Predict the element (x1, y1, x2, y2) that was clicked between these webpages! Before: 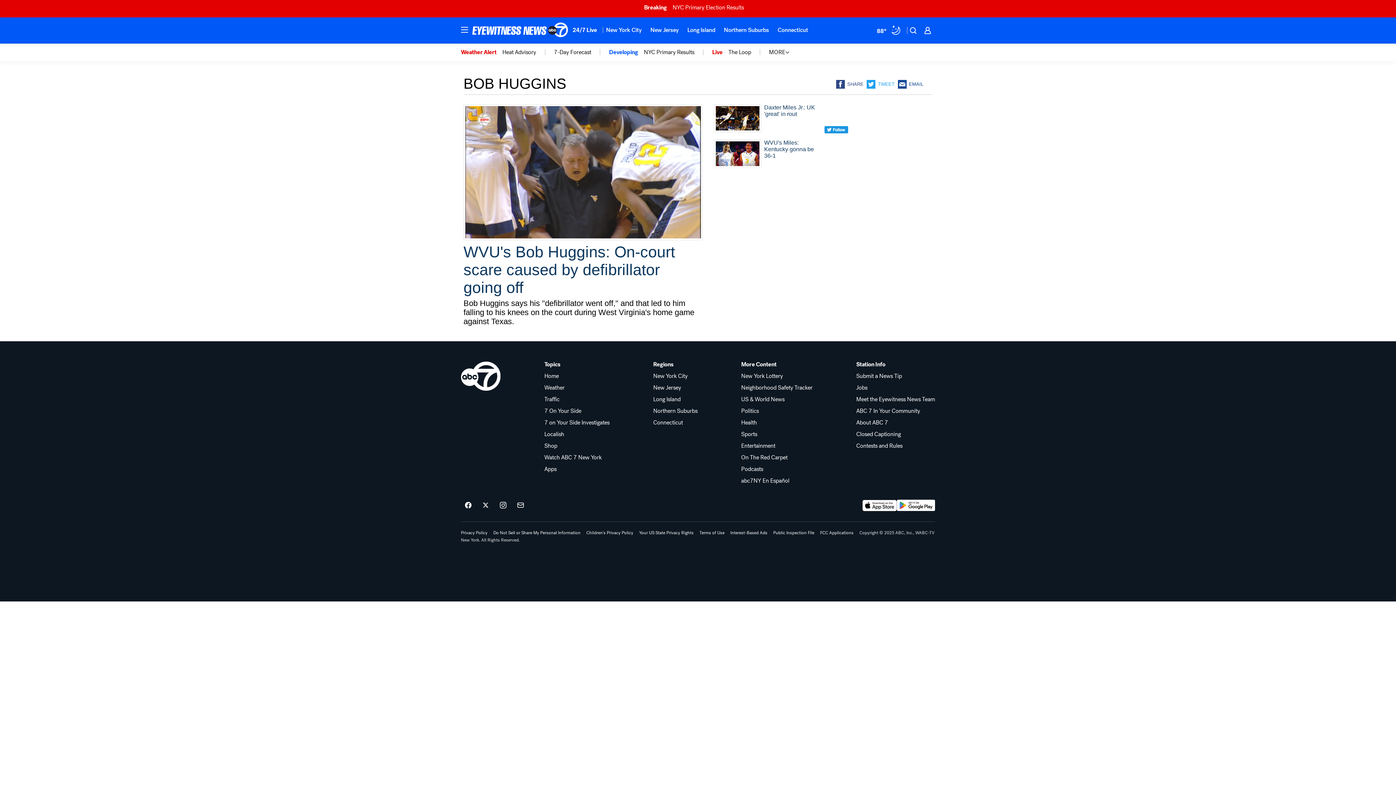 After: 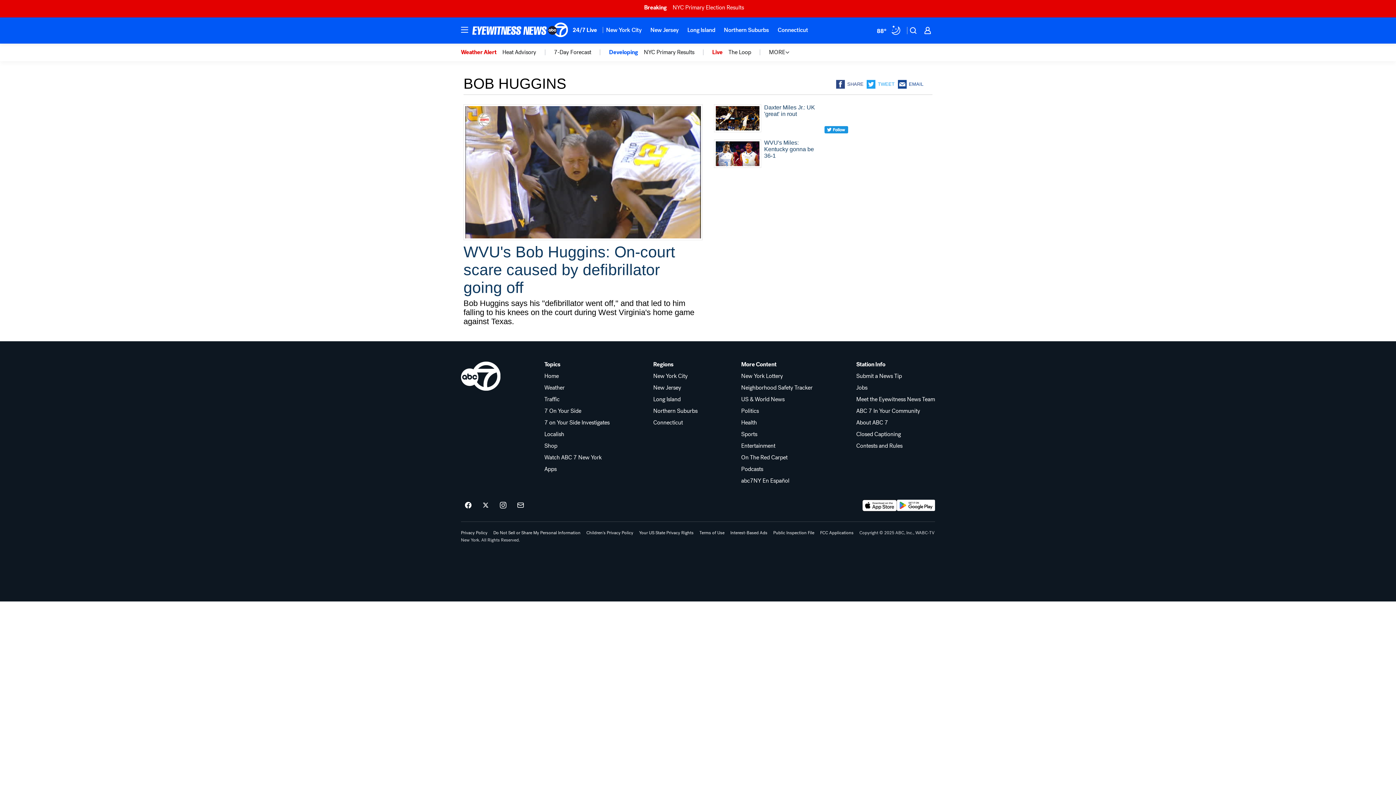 Action: bbox: (862, 500, 897, 511) label: Download ABC7 New York on the app store